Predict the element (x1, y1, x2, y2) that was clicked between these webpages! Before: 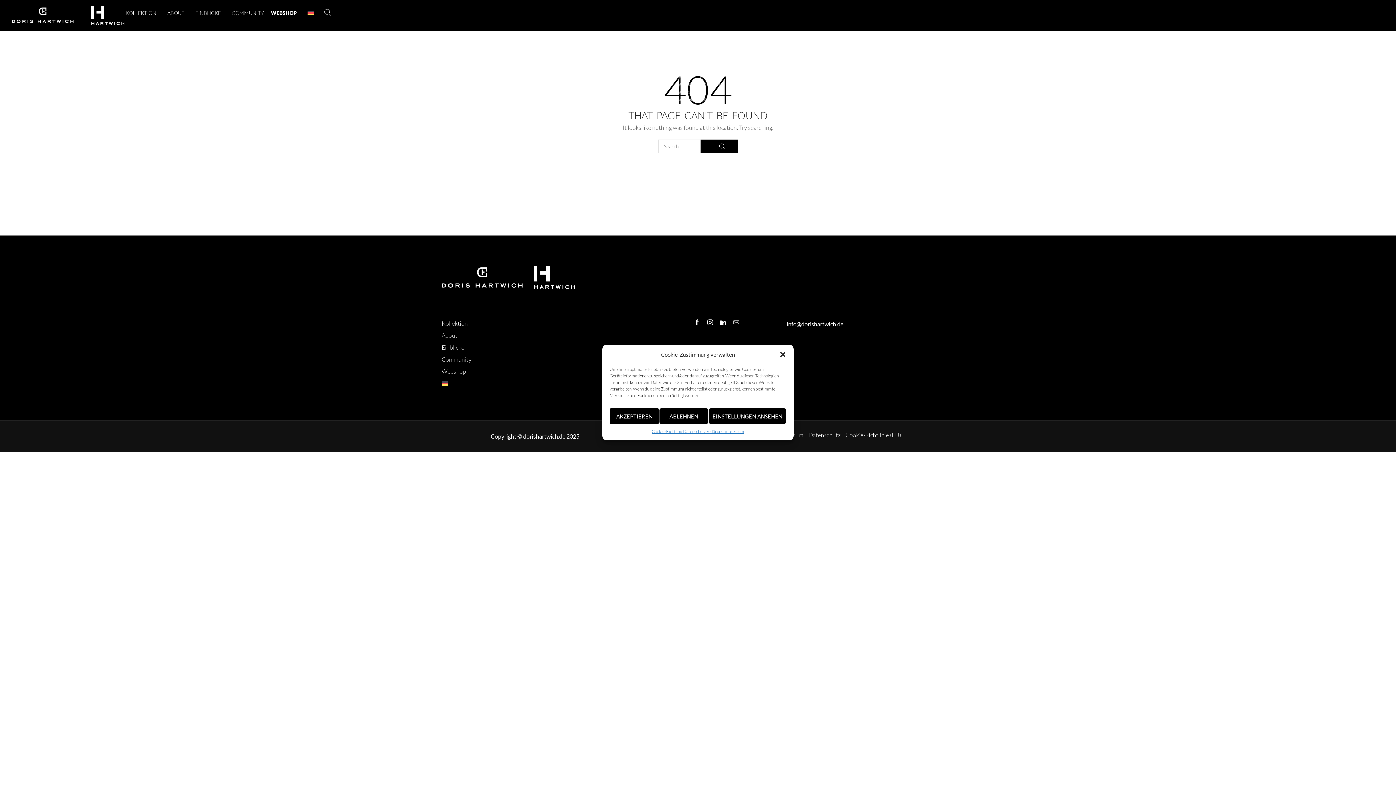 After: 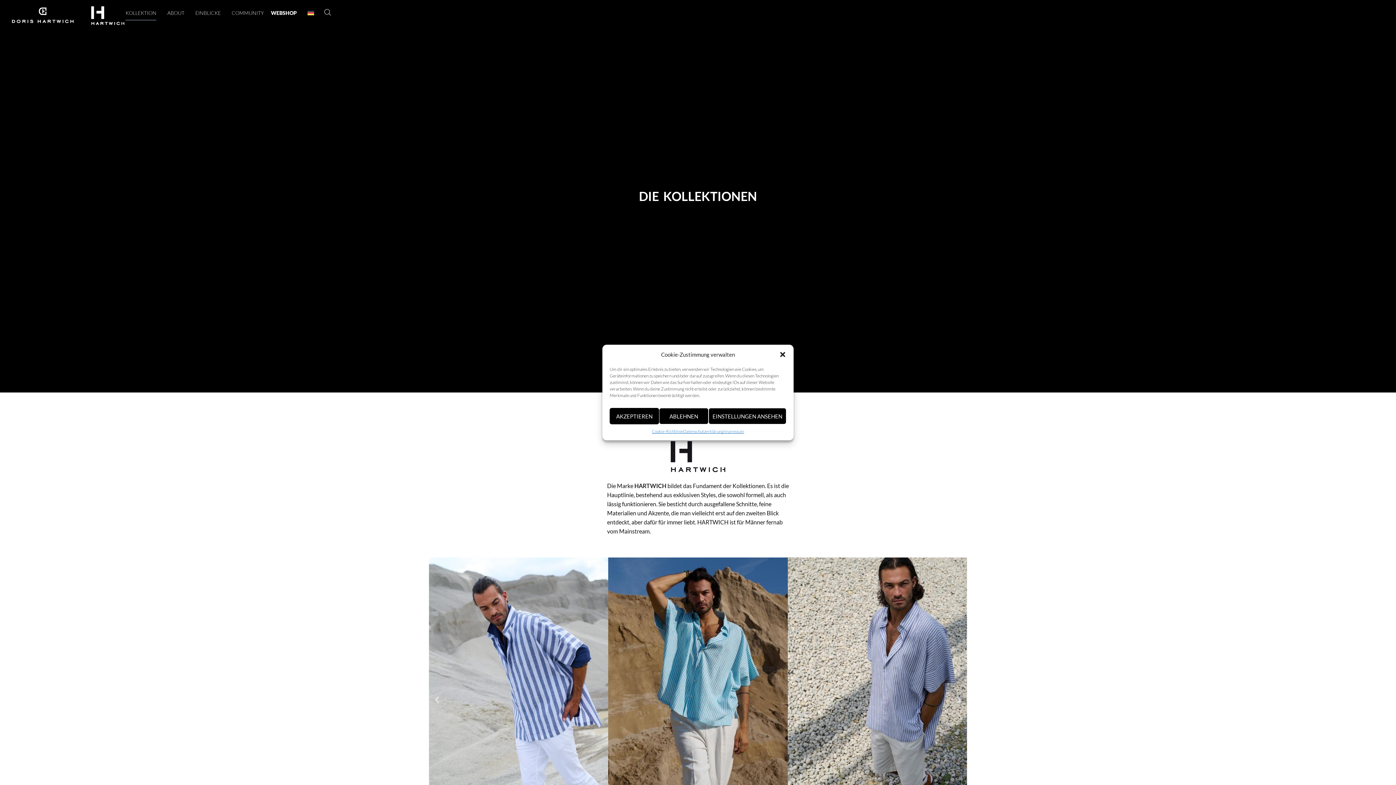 Action: label: Kollektion bbox: (441, 319, 468, 329)